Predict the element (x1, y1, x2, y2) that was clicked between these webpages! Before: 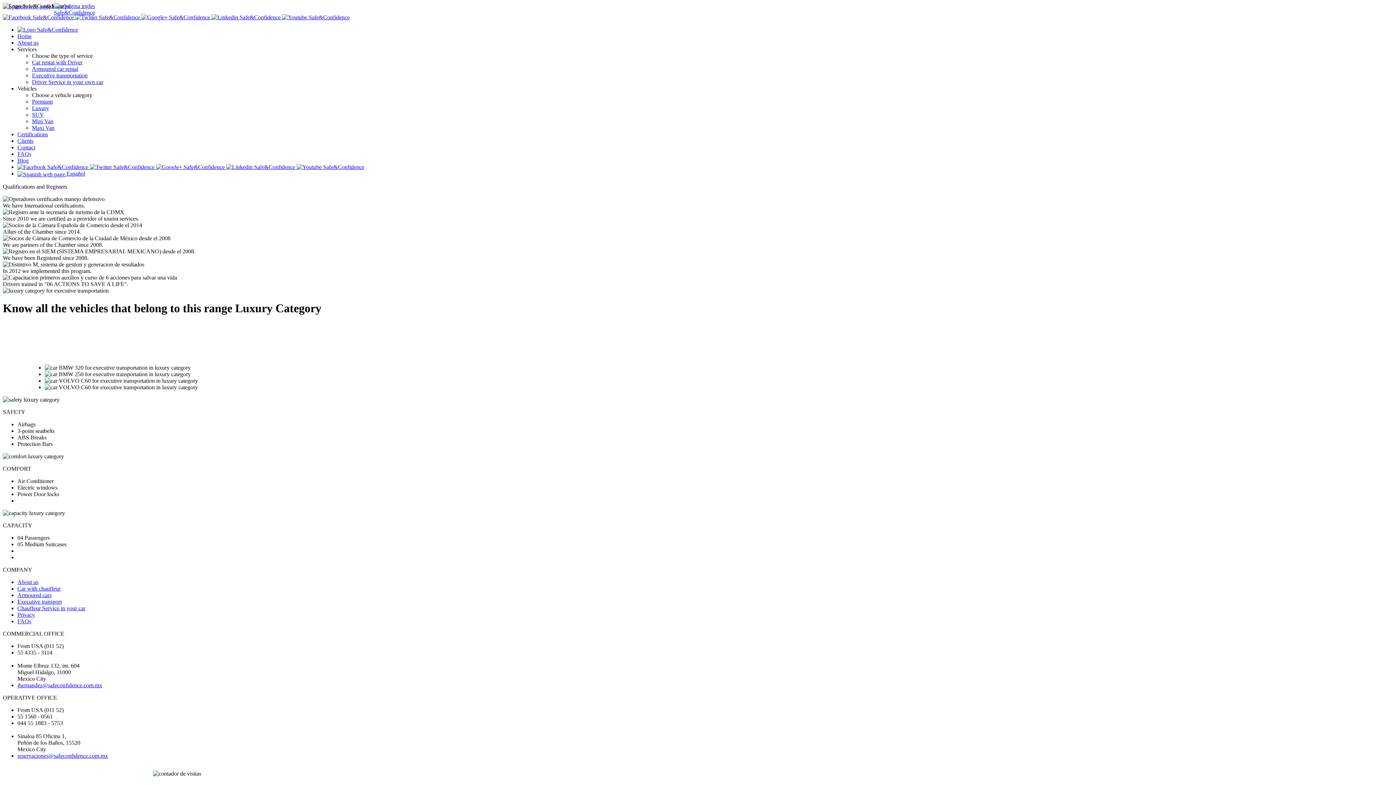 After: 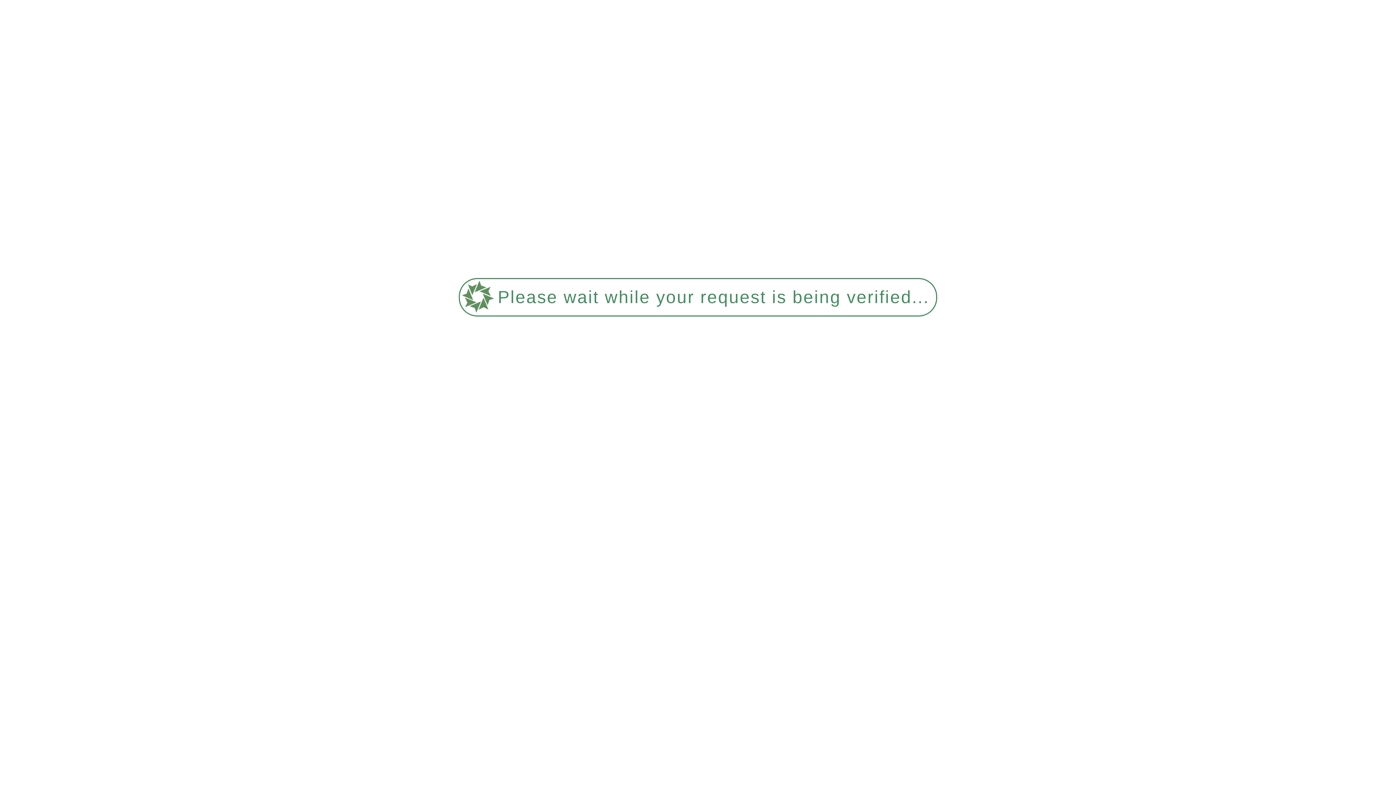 Action: label: Clients bbox: (17, 137, 33, 144)